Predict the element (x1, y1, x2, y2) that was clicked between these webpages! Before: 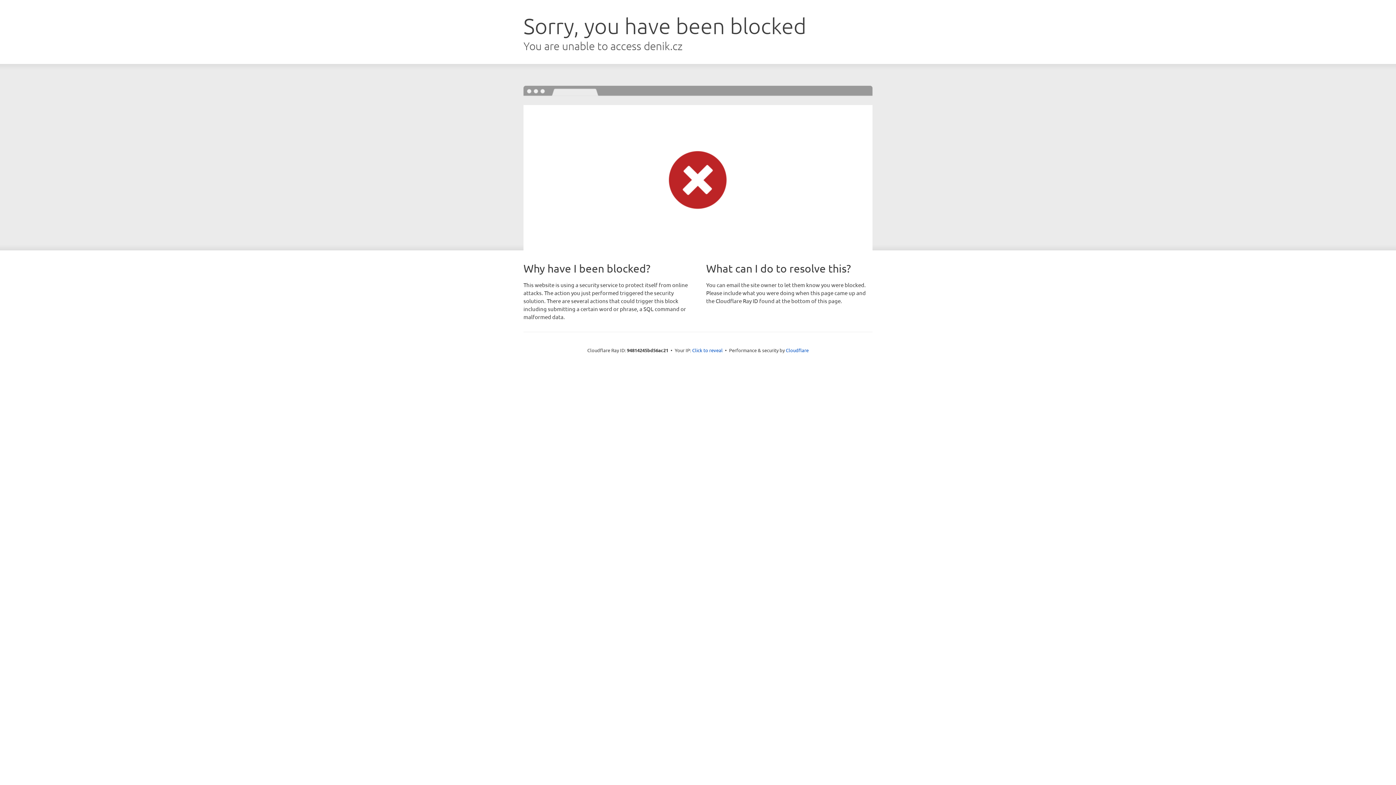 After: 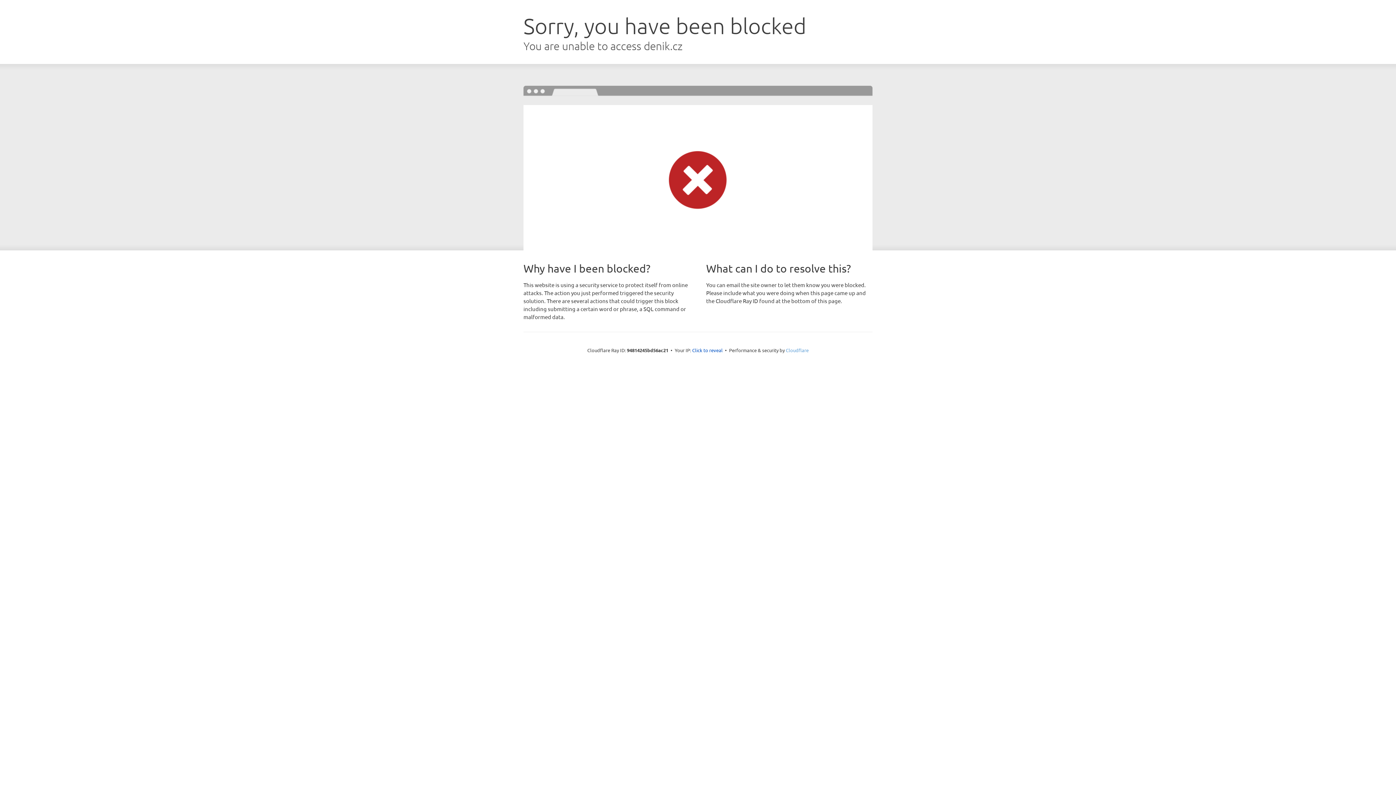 Action: bbox: (786, 347, 808, 353) label: Cloudflare